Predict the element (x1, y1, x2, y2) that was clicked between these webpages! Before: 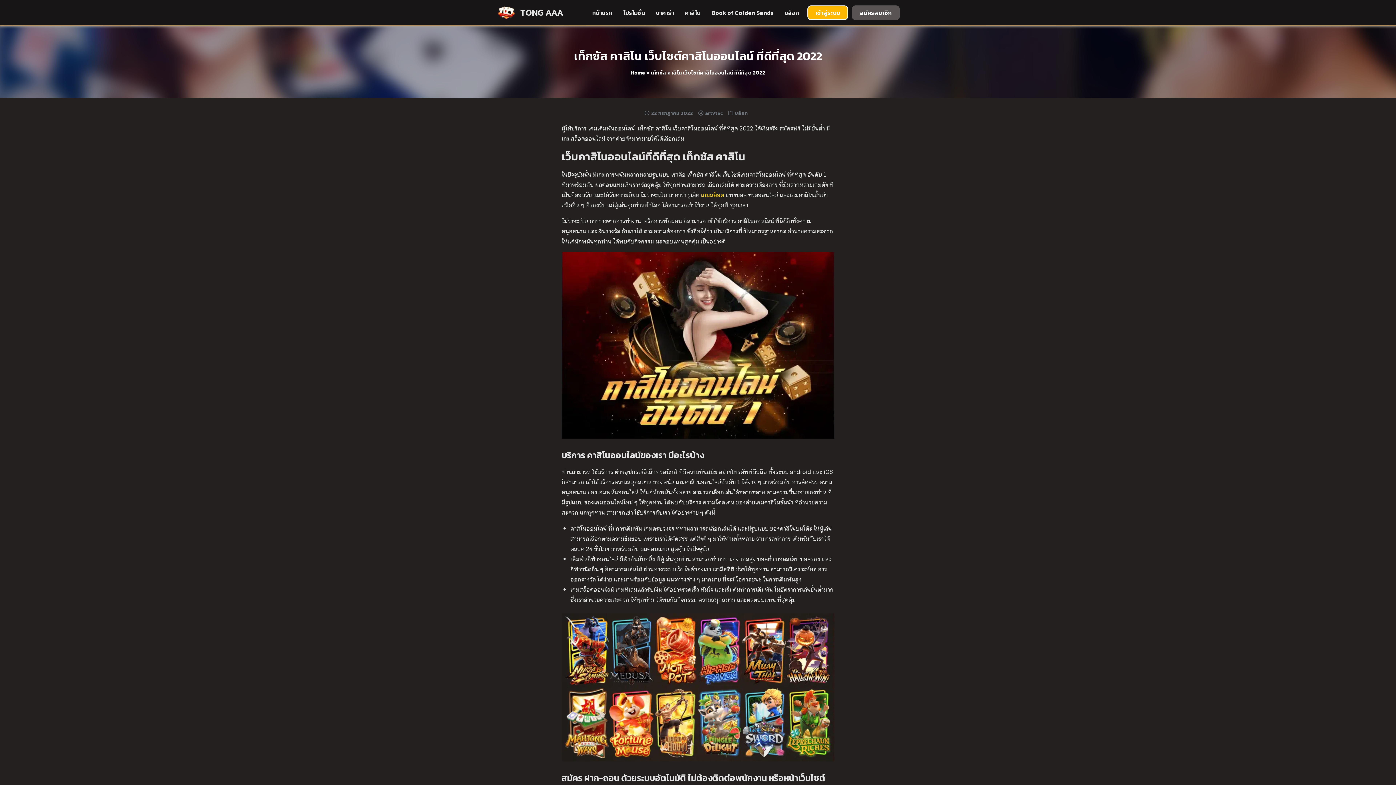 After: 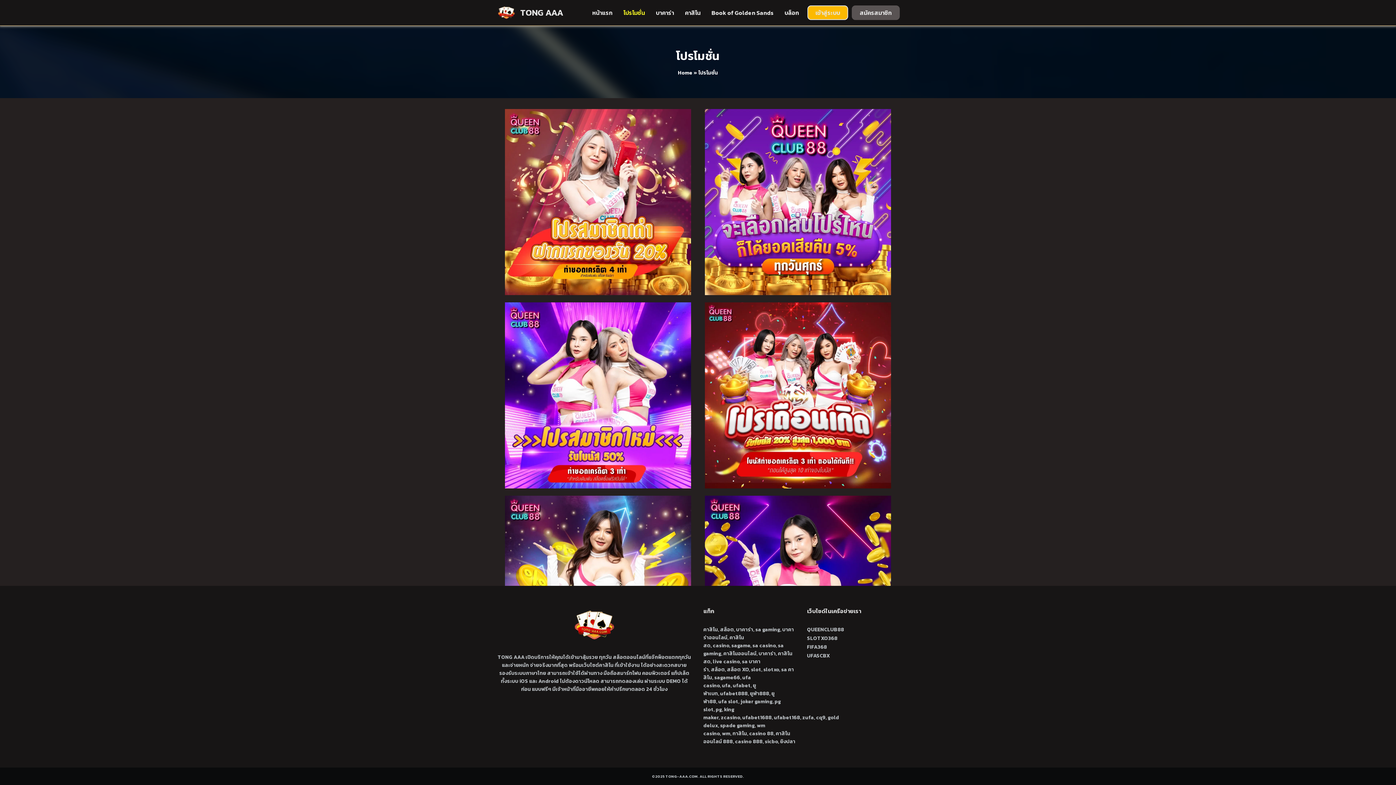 Action: label: โปรโมชั่น bbox: (618, 6, 650, 19)